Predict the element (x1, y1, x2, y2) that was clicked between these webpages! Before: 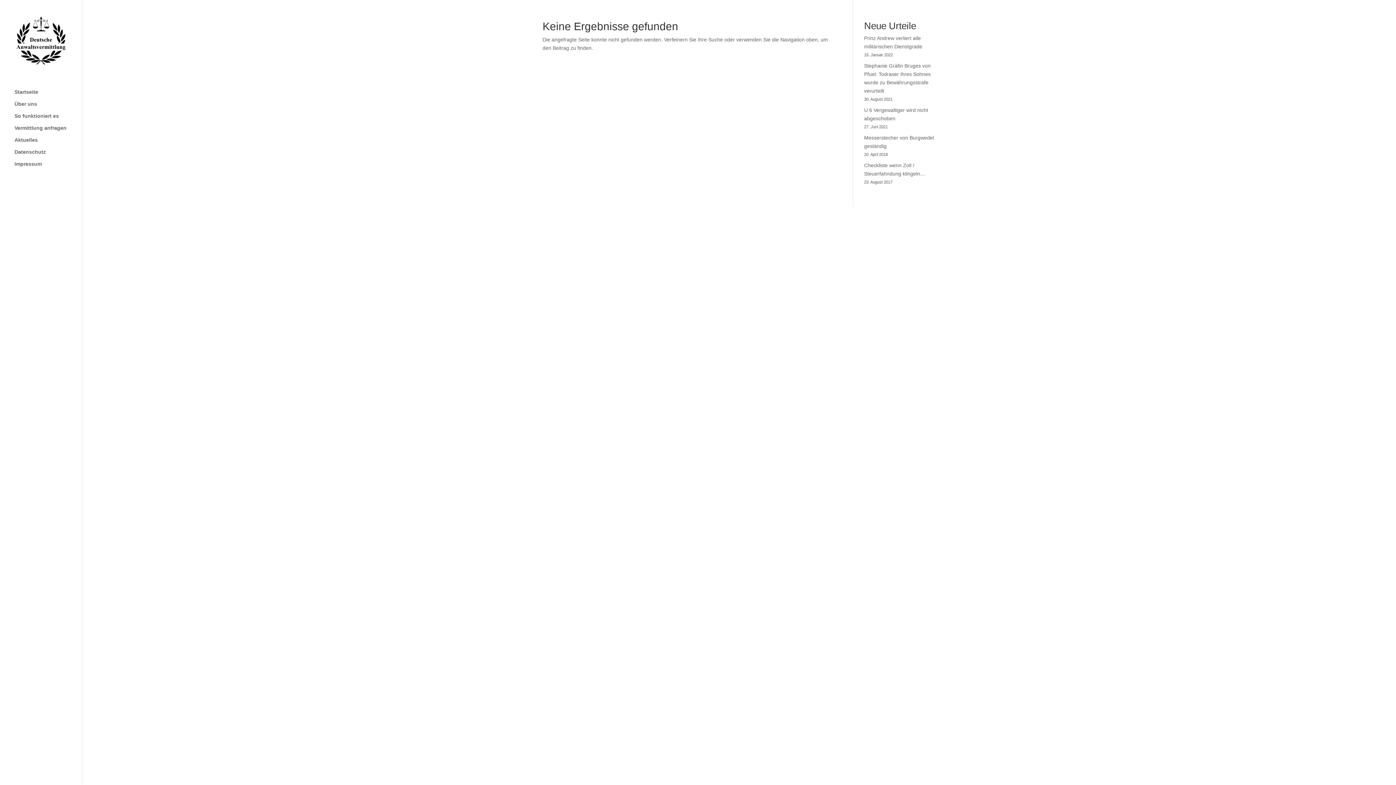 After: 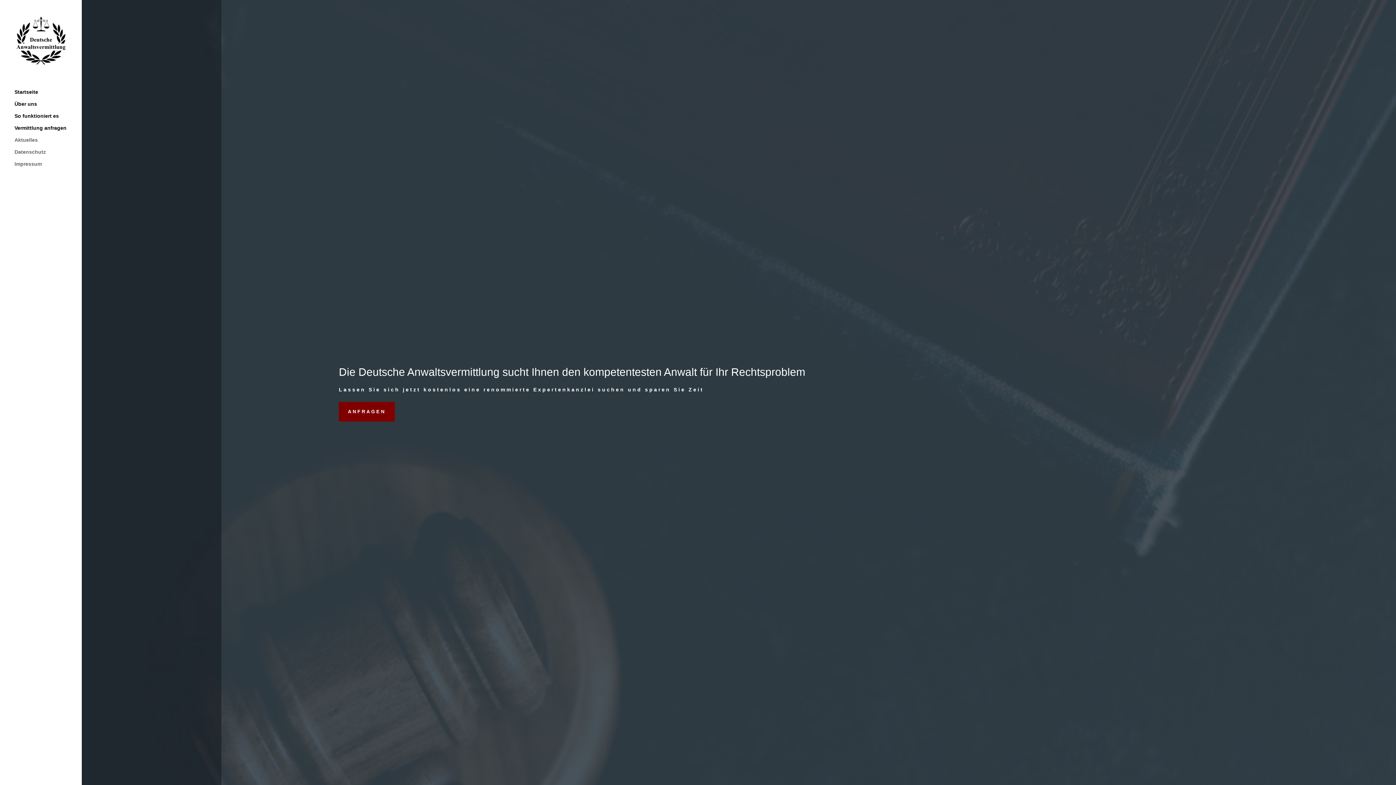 Action: bbox: (14, 42, 67, 48)